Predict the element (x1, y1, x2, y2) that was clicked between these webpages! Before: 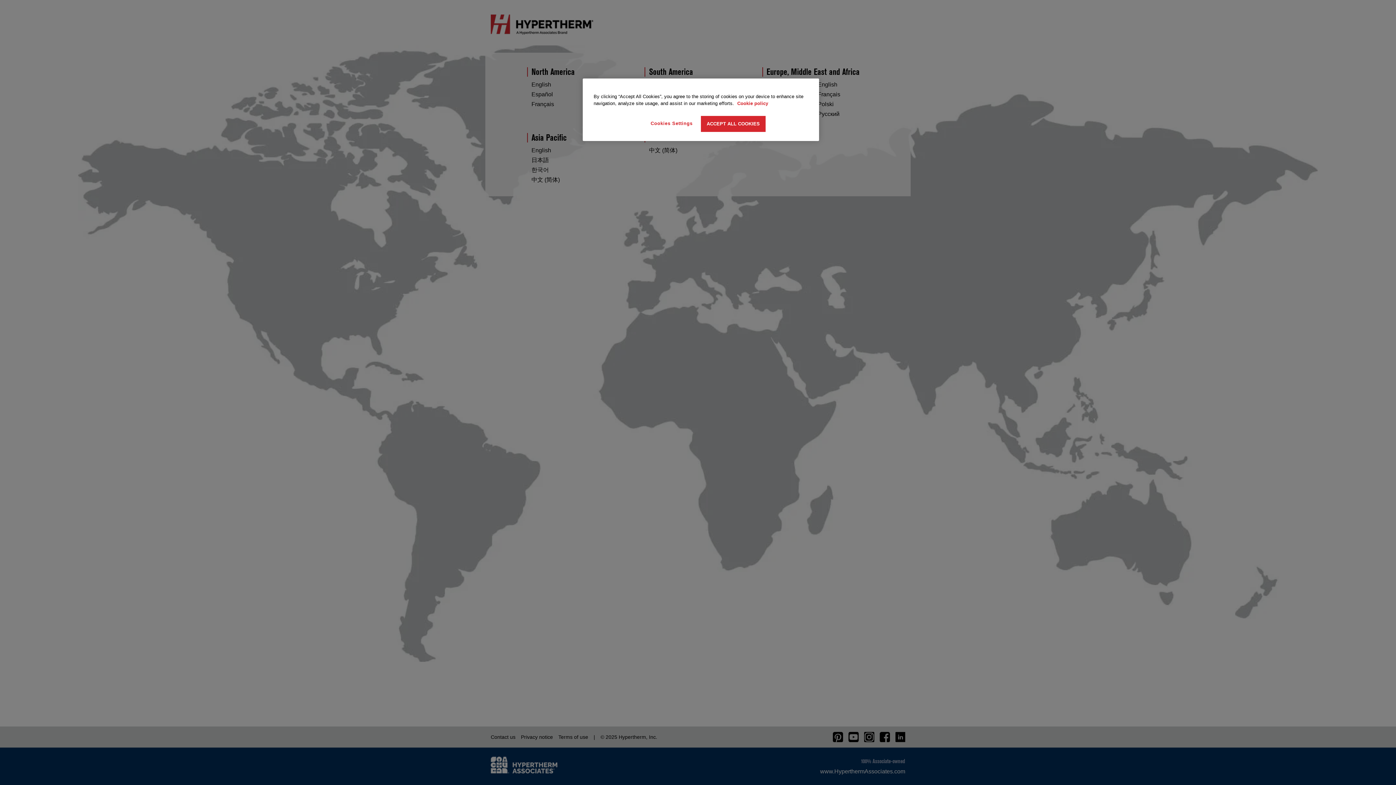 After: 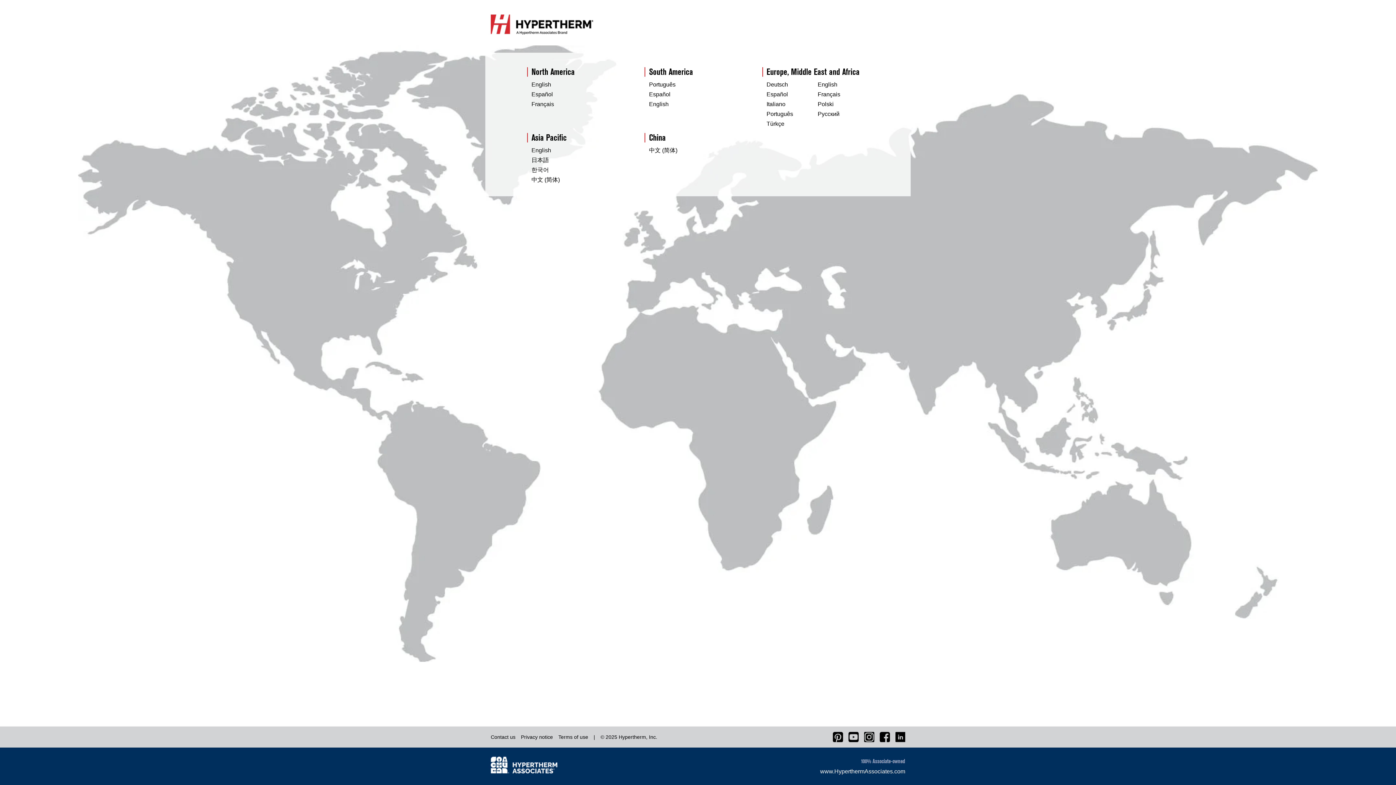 Action: label: ACCEPT ALL COOKIES bbox: (701, 116, 765, 132)